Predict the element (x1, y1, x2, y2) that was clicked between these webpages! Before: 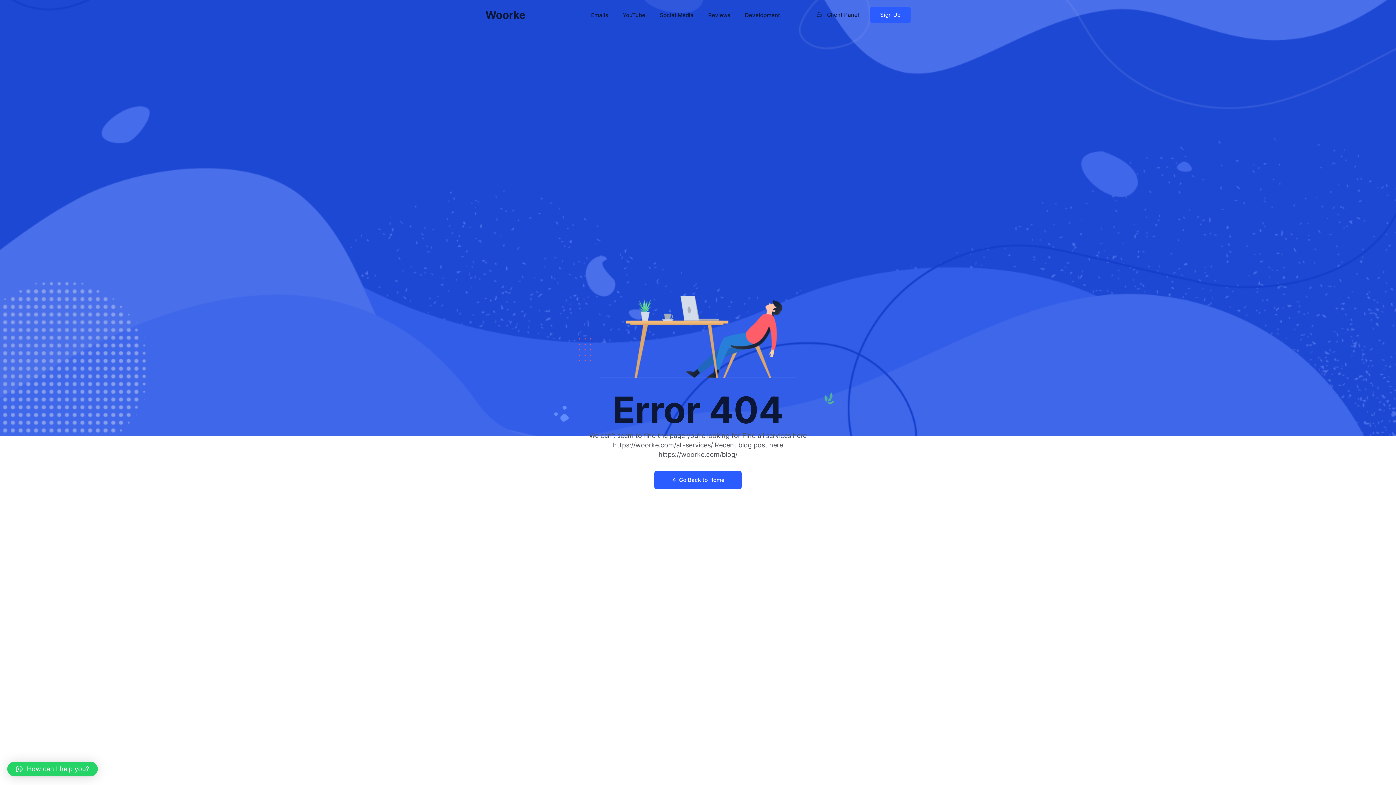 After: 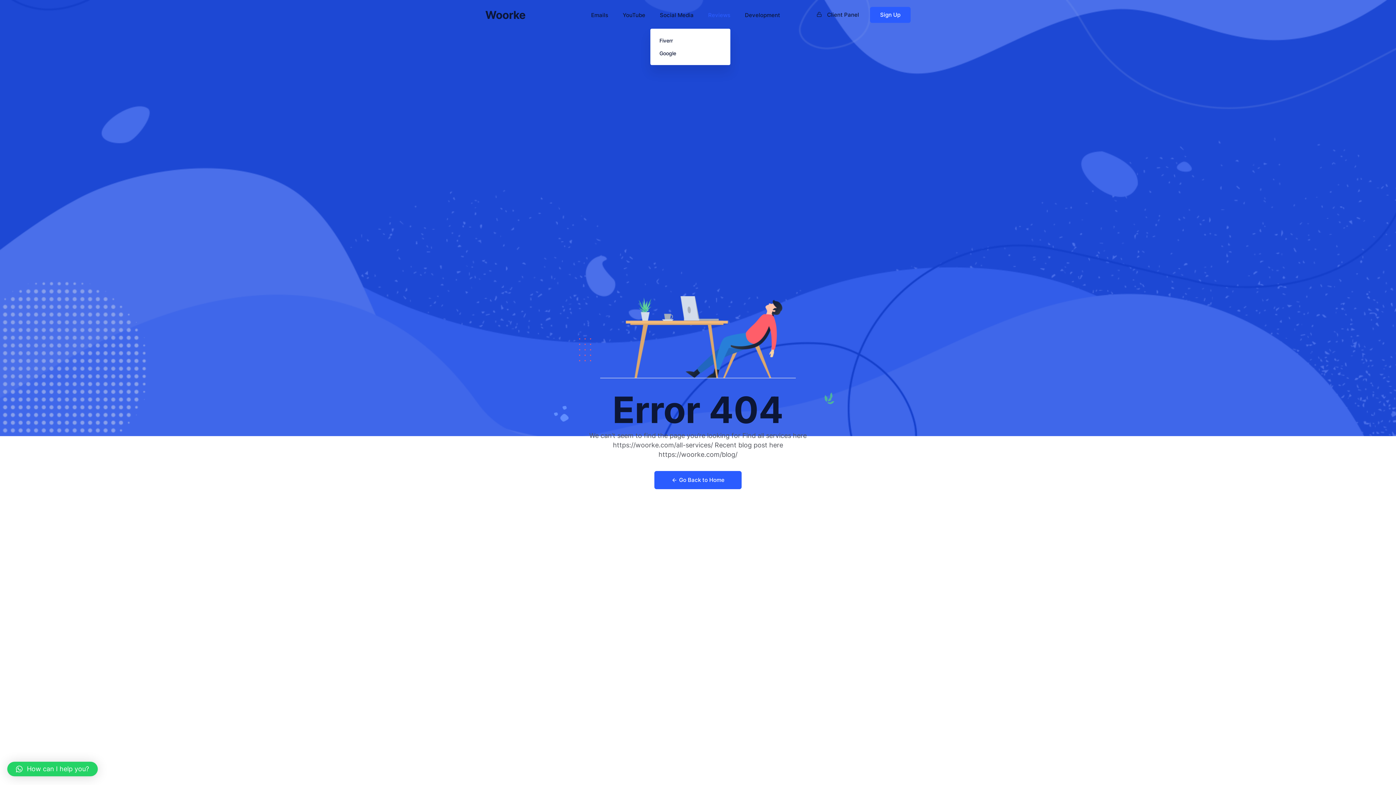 Action: label: Reviews bbox: (708, 11, 730, 18)